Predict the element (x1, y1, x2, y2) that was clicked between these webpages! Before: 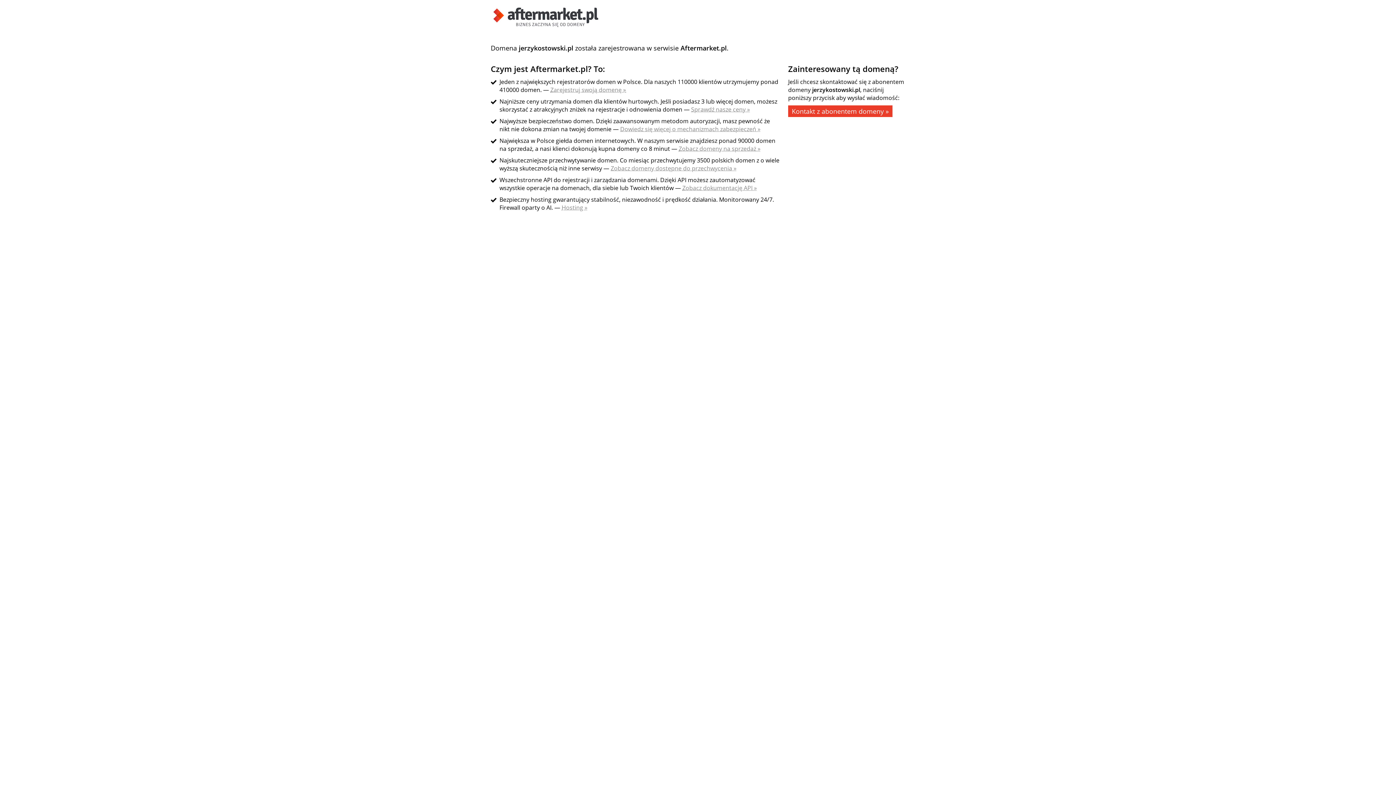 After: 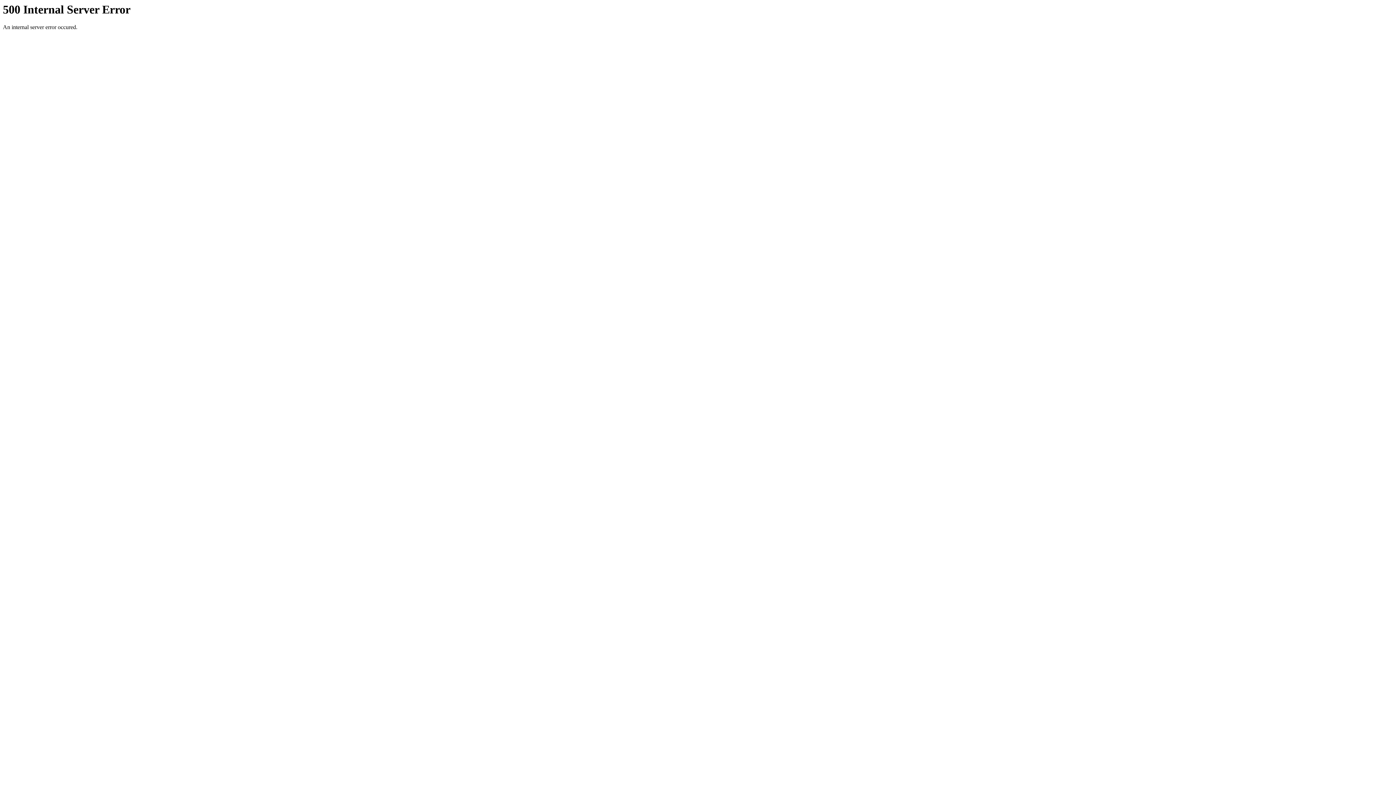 Action: bbox: (620, 125, 760, 133) label: Dowiedz się więcej o mechanizmach zabezpieczeń »